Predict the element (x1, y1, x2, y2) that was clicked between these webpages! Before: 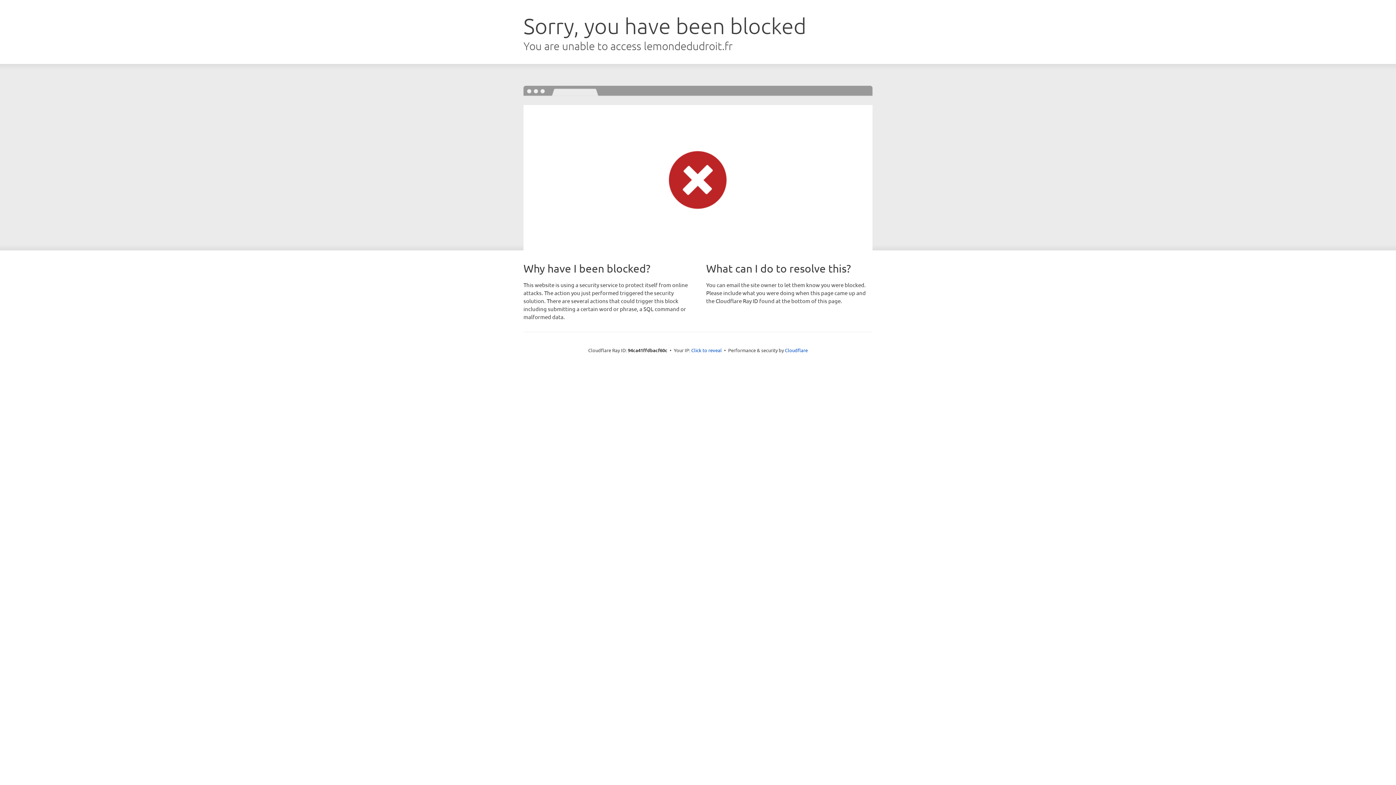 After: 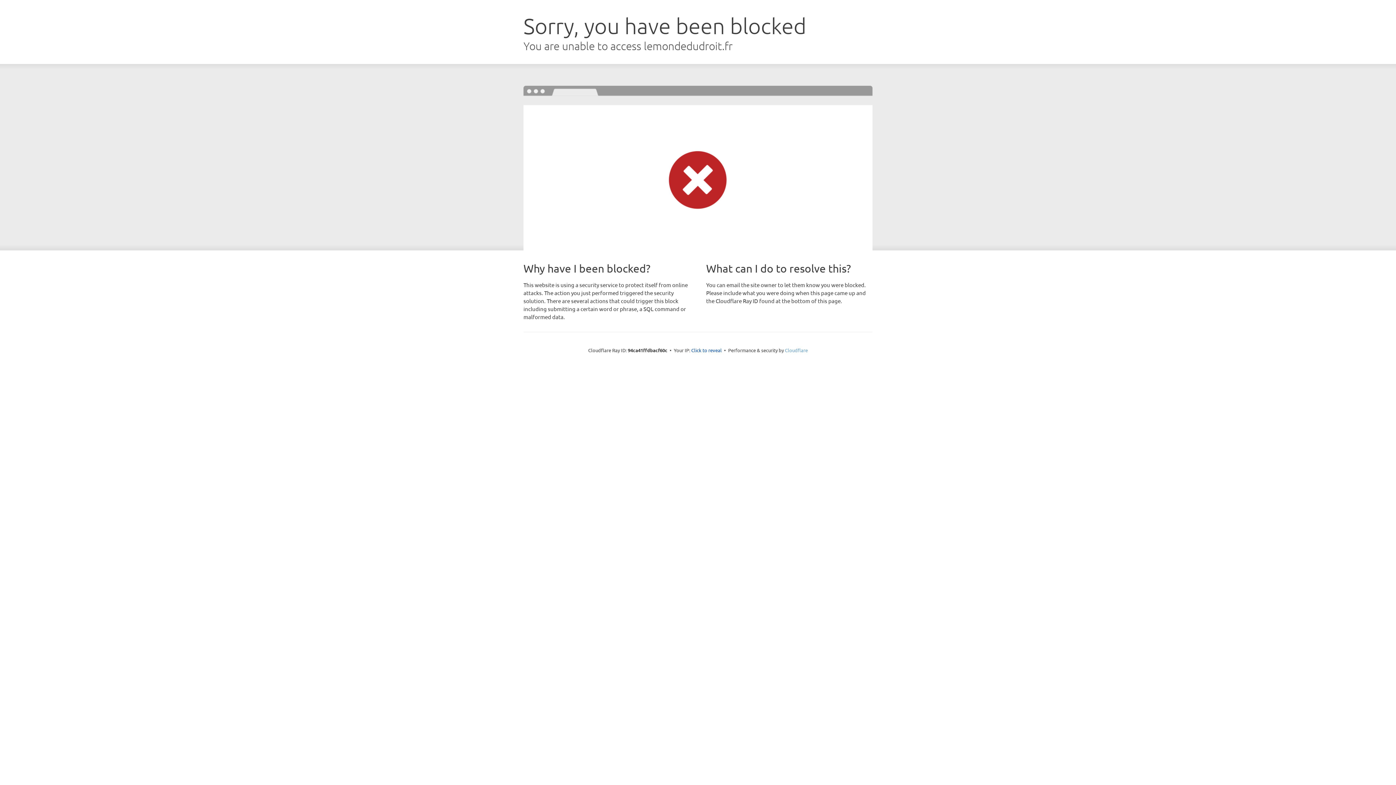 Action: label: Cloudflare bbox: (785, 347, 808, 353)